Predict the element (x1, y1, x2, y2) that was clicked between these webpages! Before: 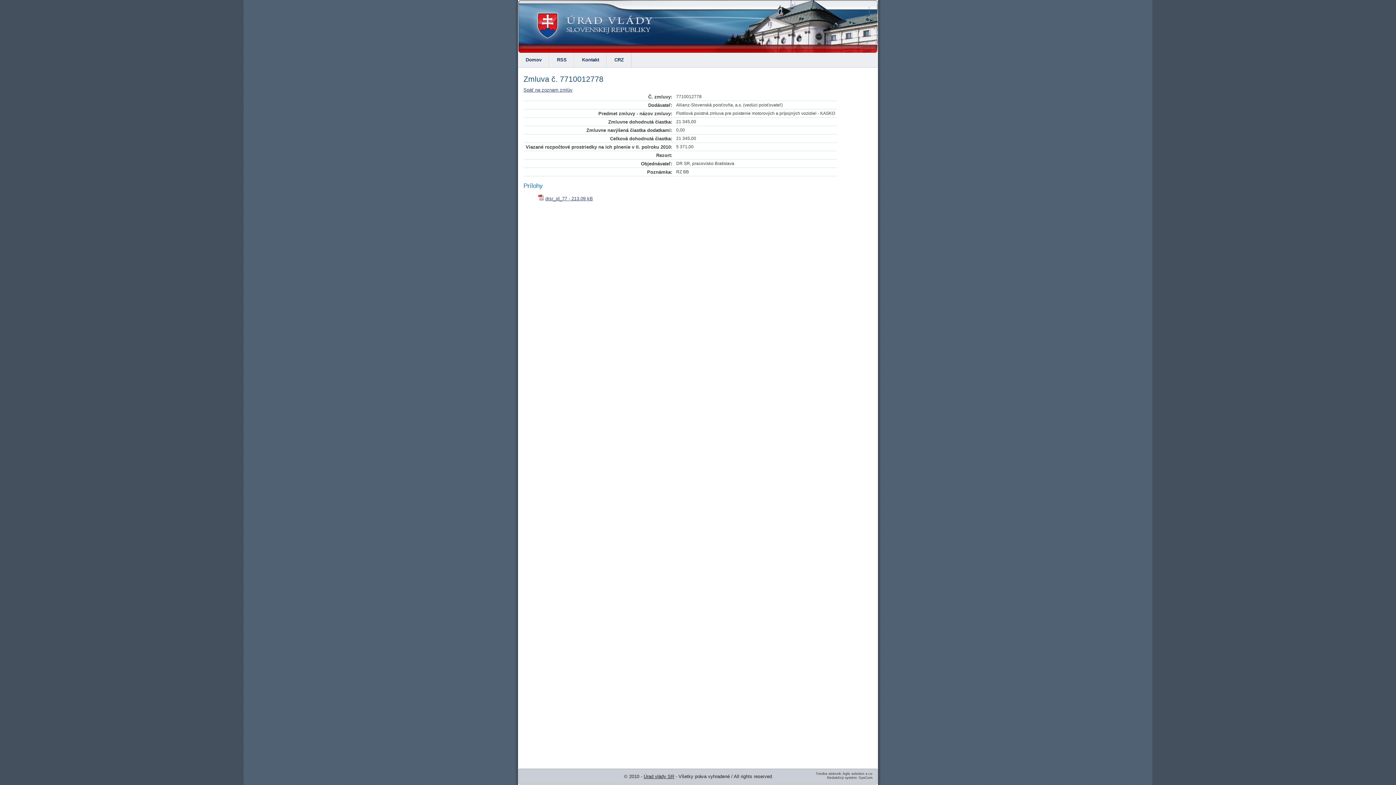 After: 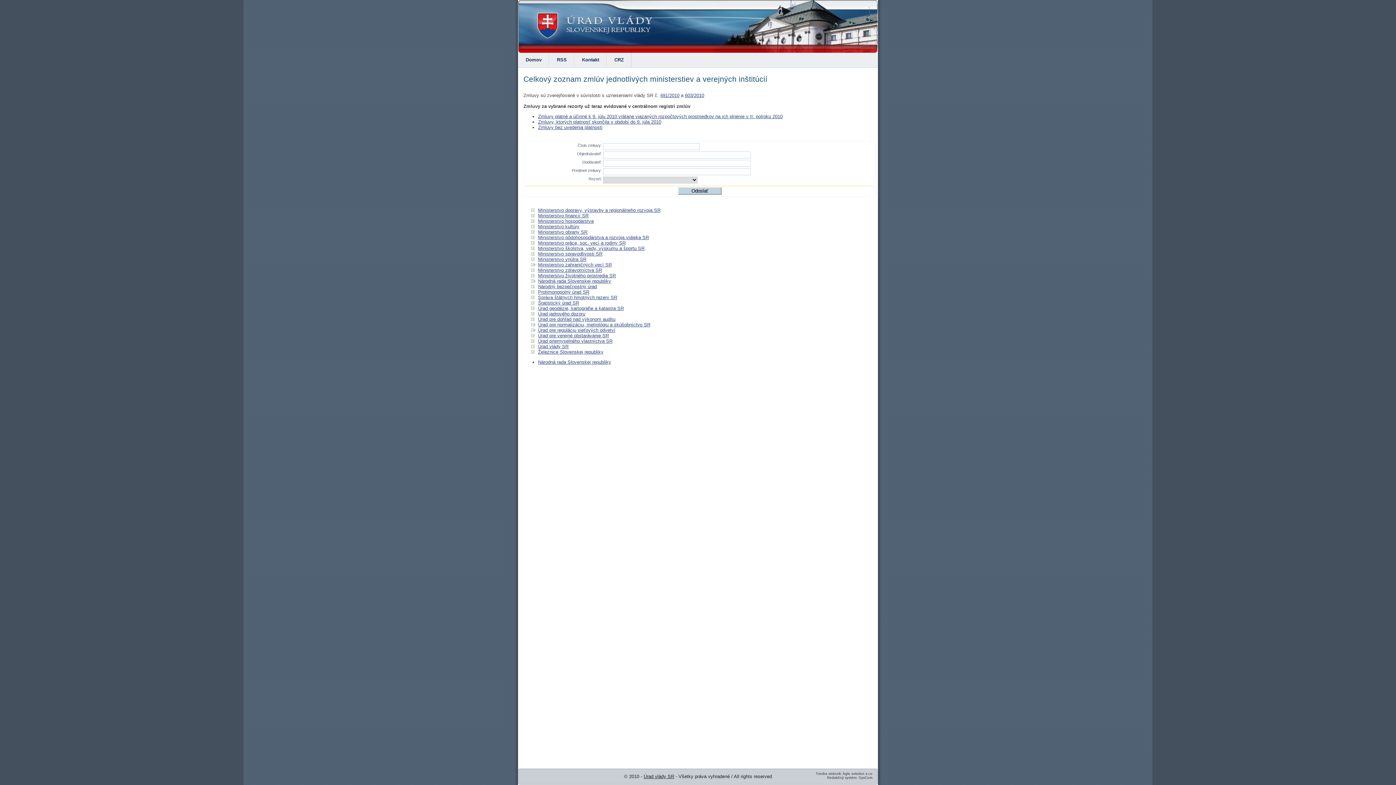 Action: bbox: (518, 47, 874, 53)